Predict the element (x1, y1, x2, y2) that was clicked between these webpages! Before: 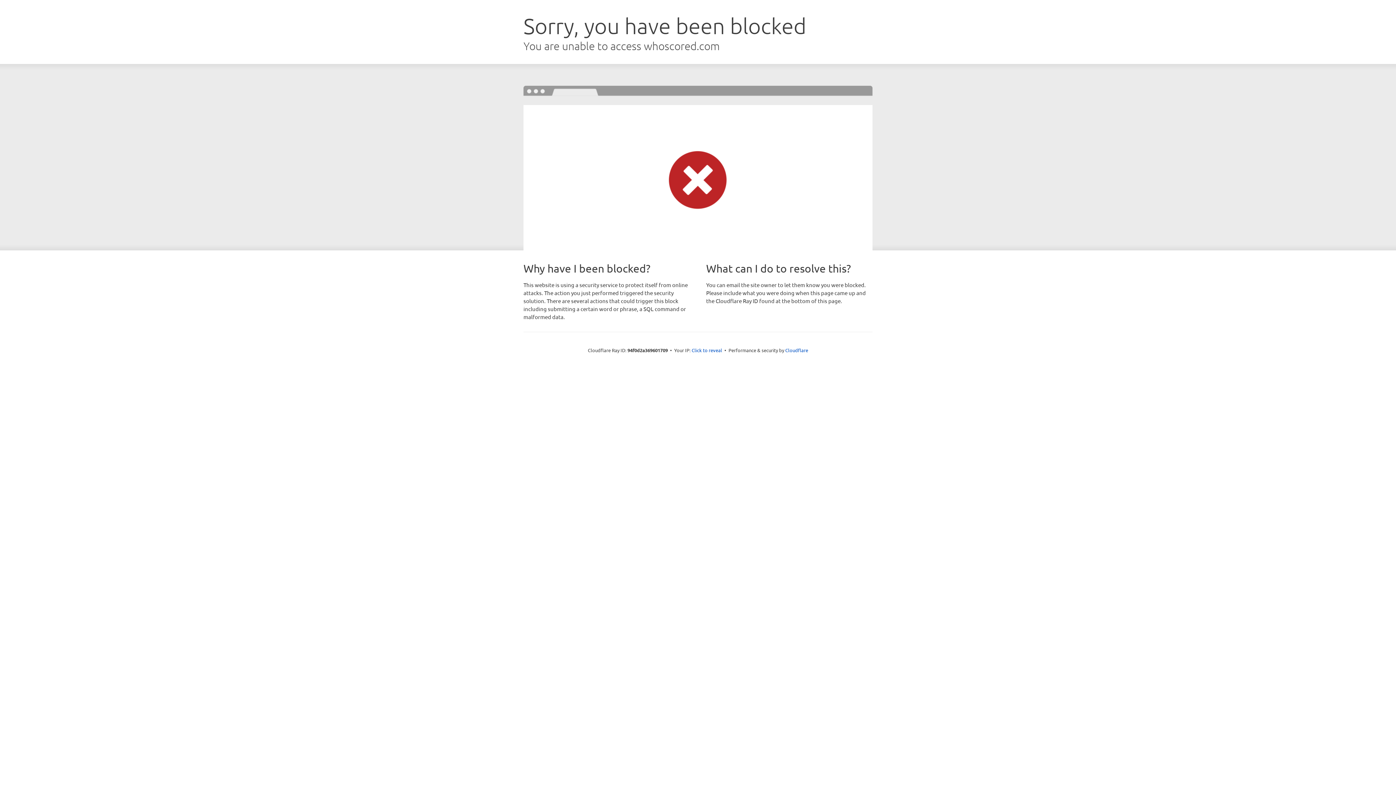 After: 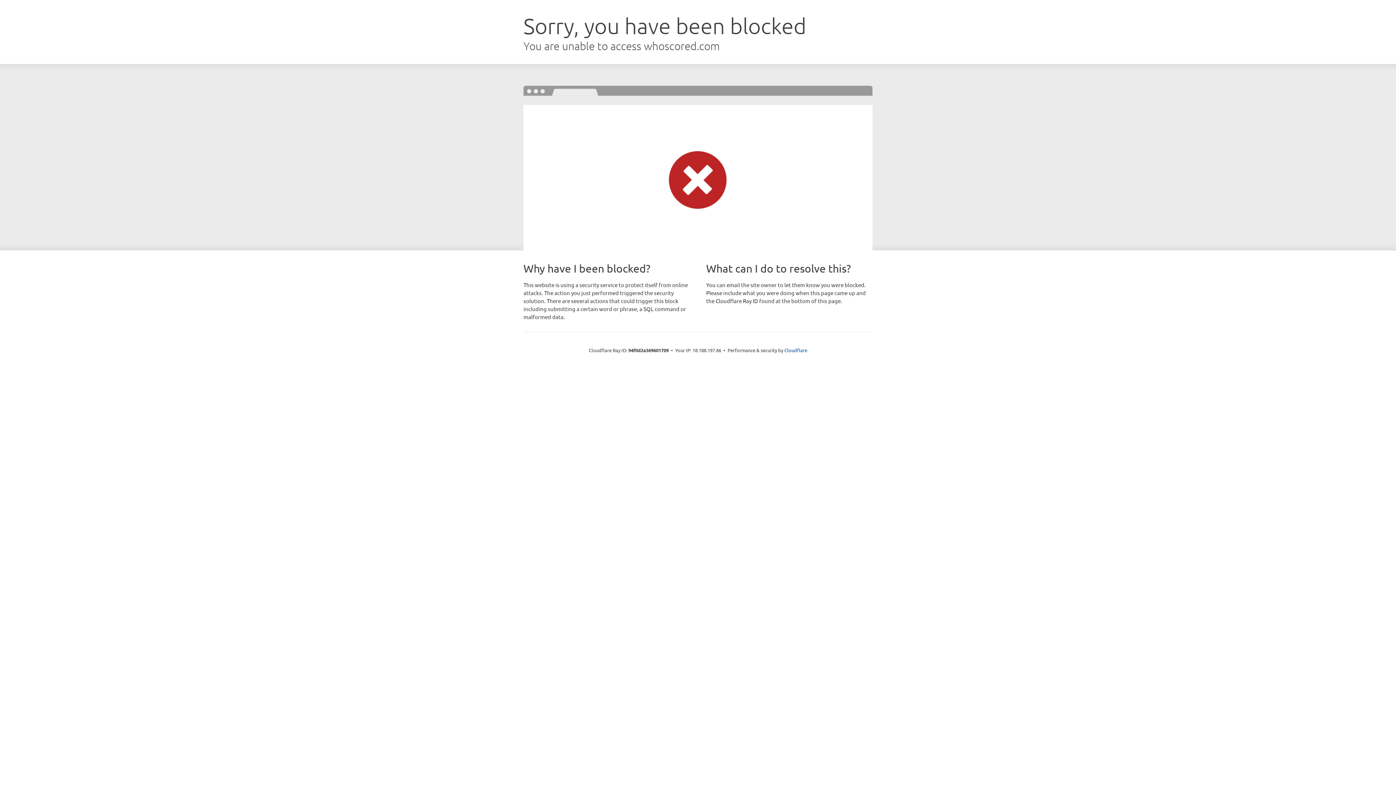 Action: bbox: (691, 346, 722, 353) label: Click to reveal